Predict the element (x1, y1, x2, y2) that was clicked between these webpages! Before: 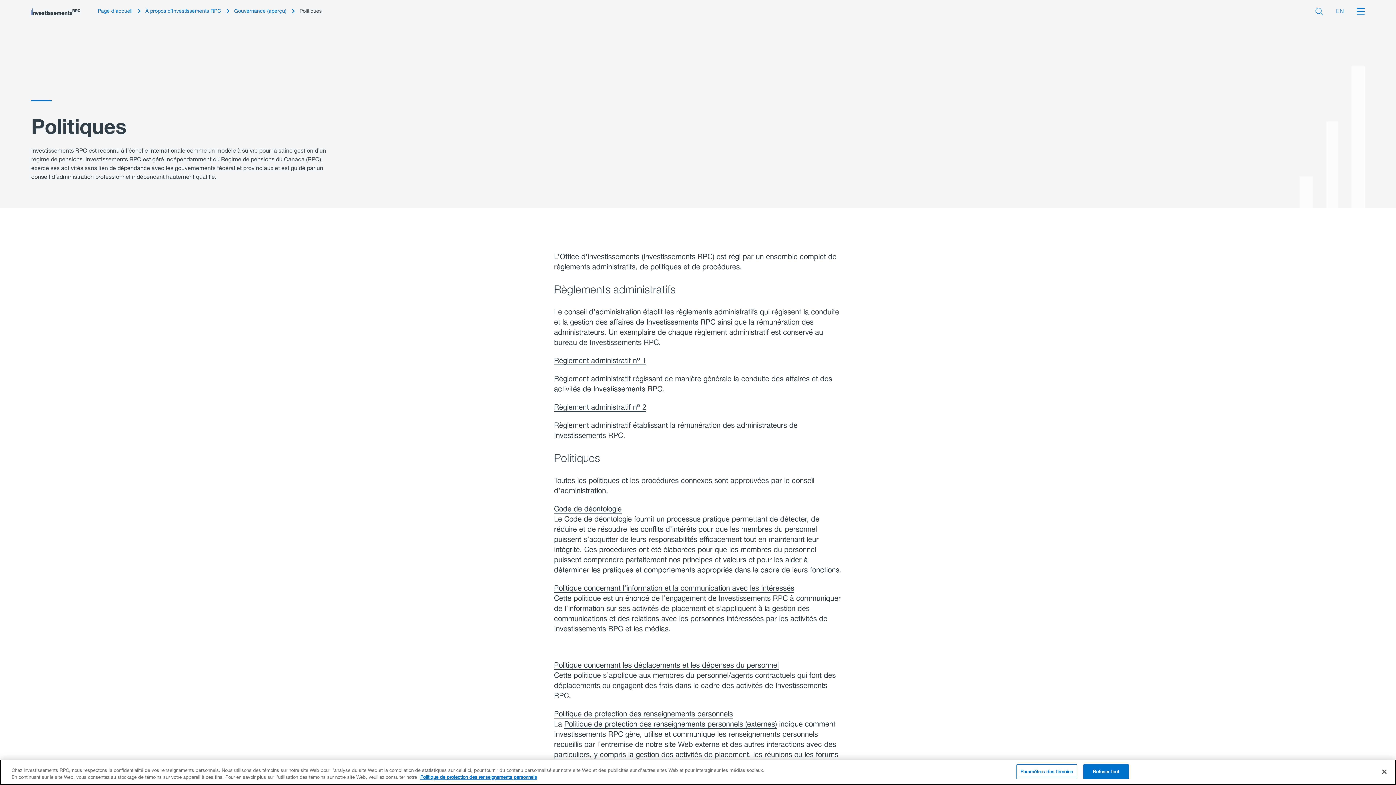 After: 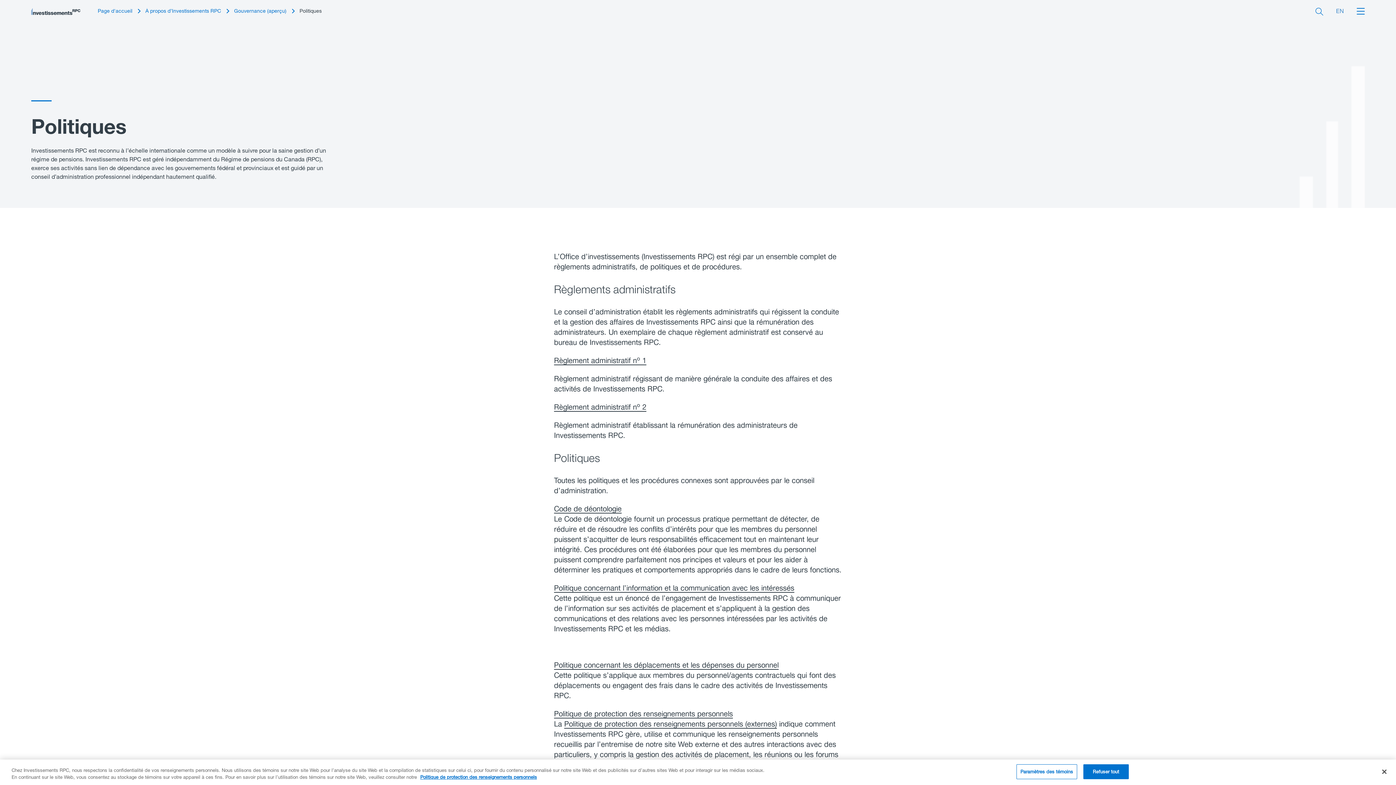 Action: label: Politique de protection des renseignements personnels (externes) bbox: (564, 720, 777, 728)